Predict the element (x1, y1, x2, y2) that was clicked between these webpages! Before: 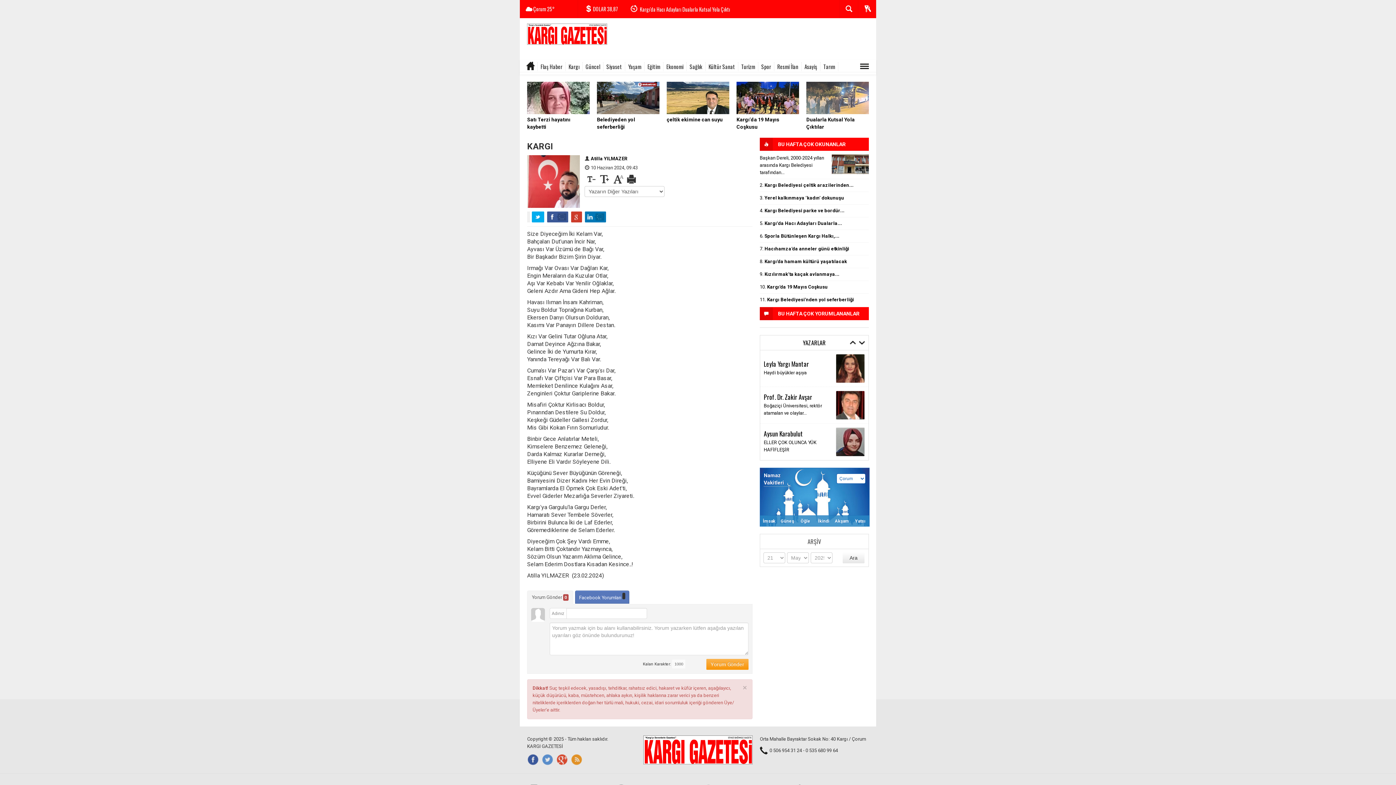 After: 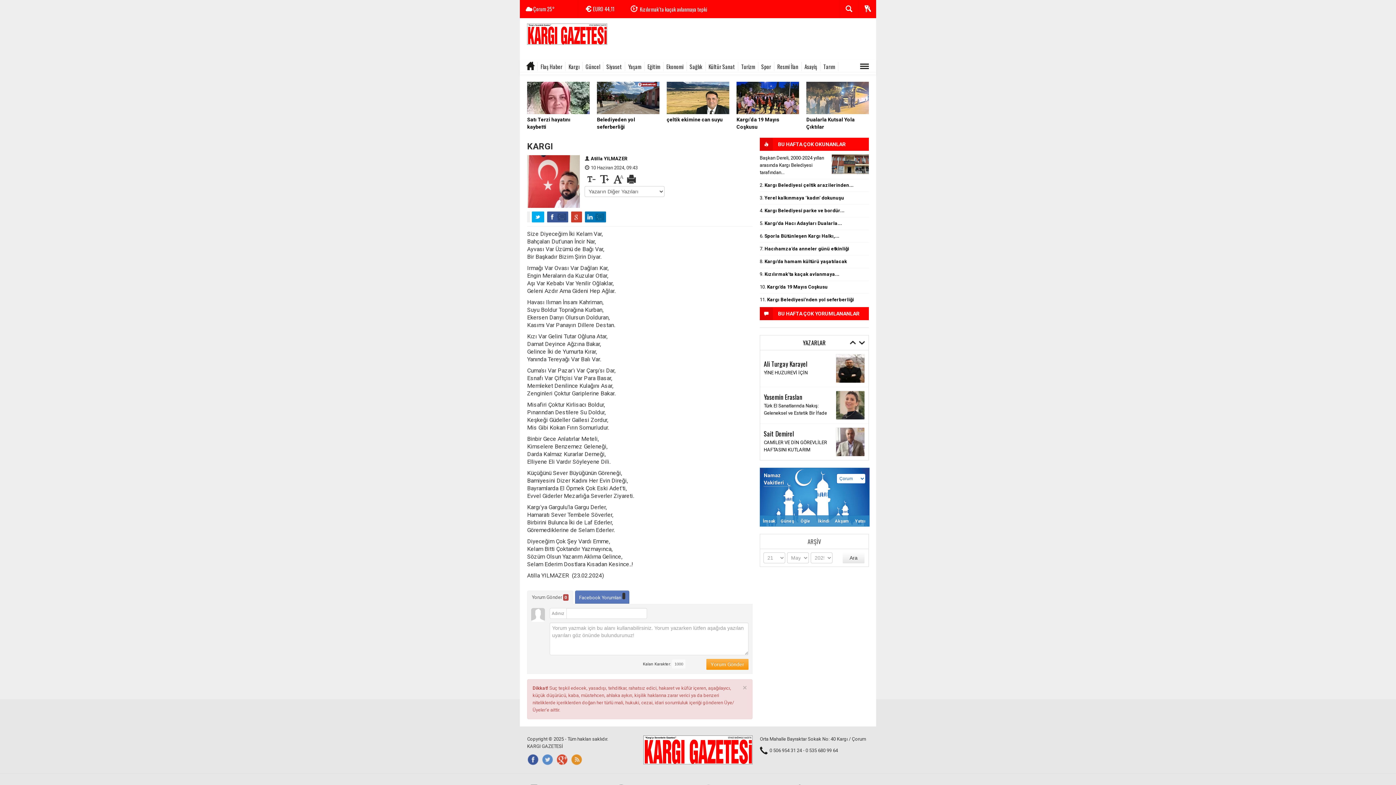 Action: bbox: (532, 211, 544, 222)